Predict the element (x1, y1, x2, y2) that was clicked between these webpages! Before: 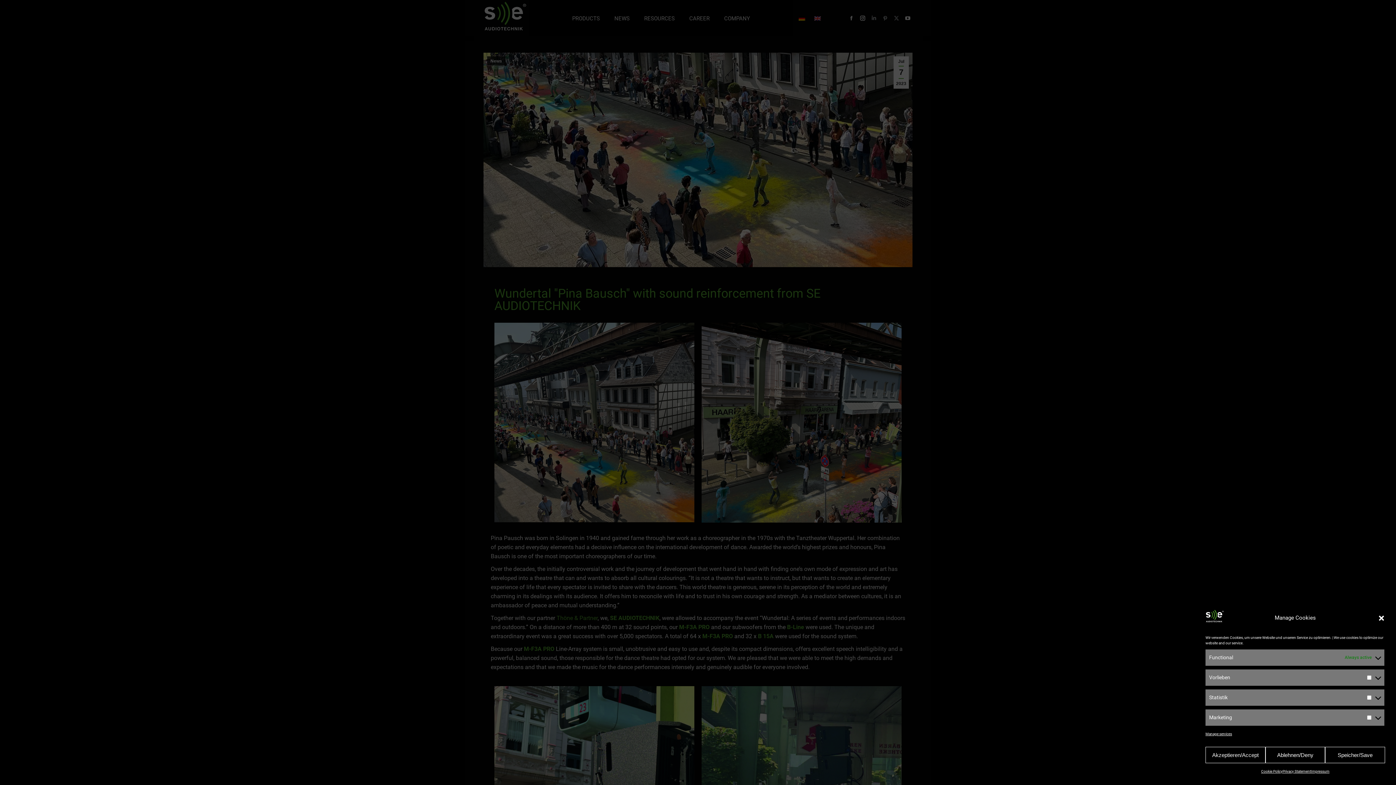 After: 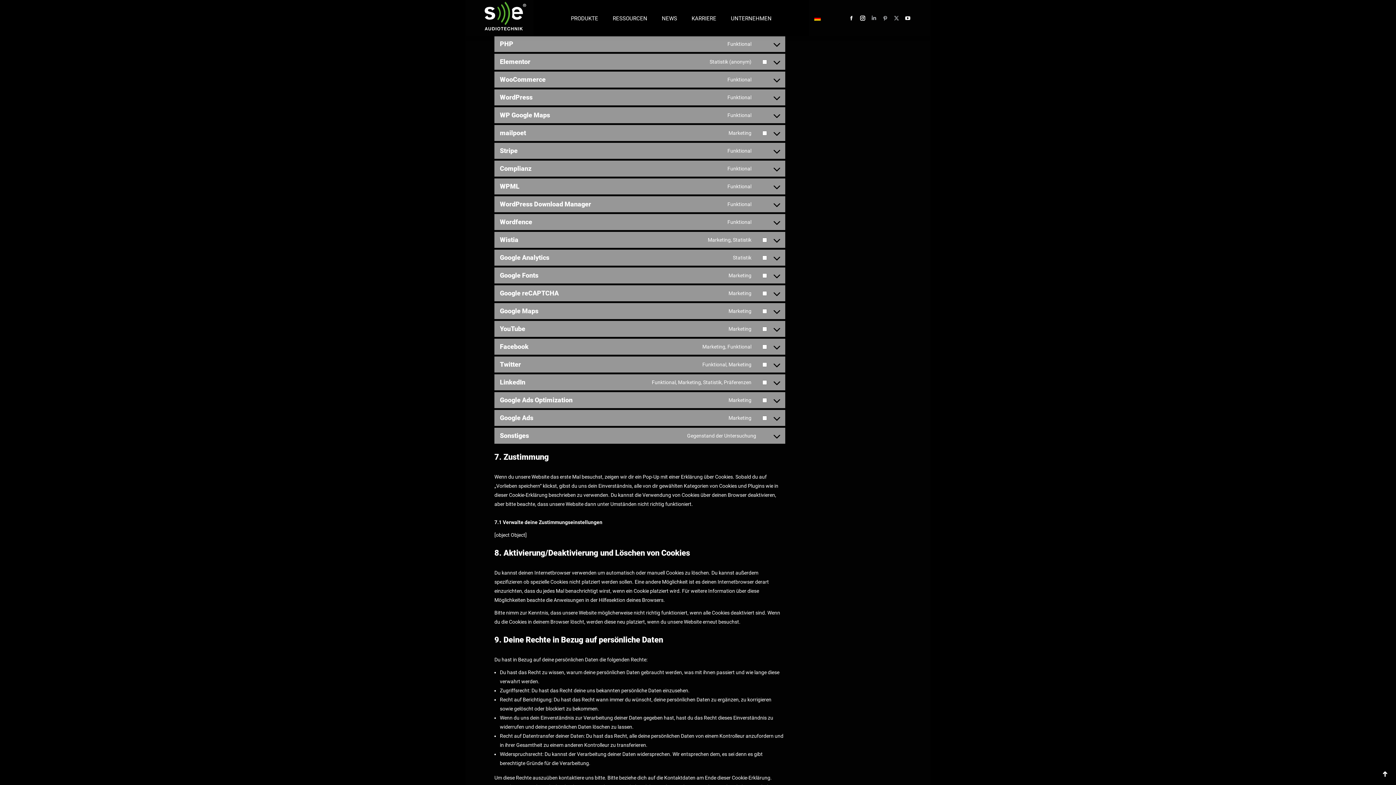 Action: bbox: (1205, 729, 1232, 738) label: Manage services